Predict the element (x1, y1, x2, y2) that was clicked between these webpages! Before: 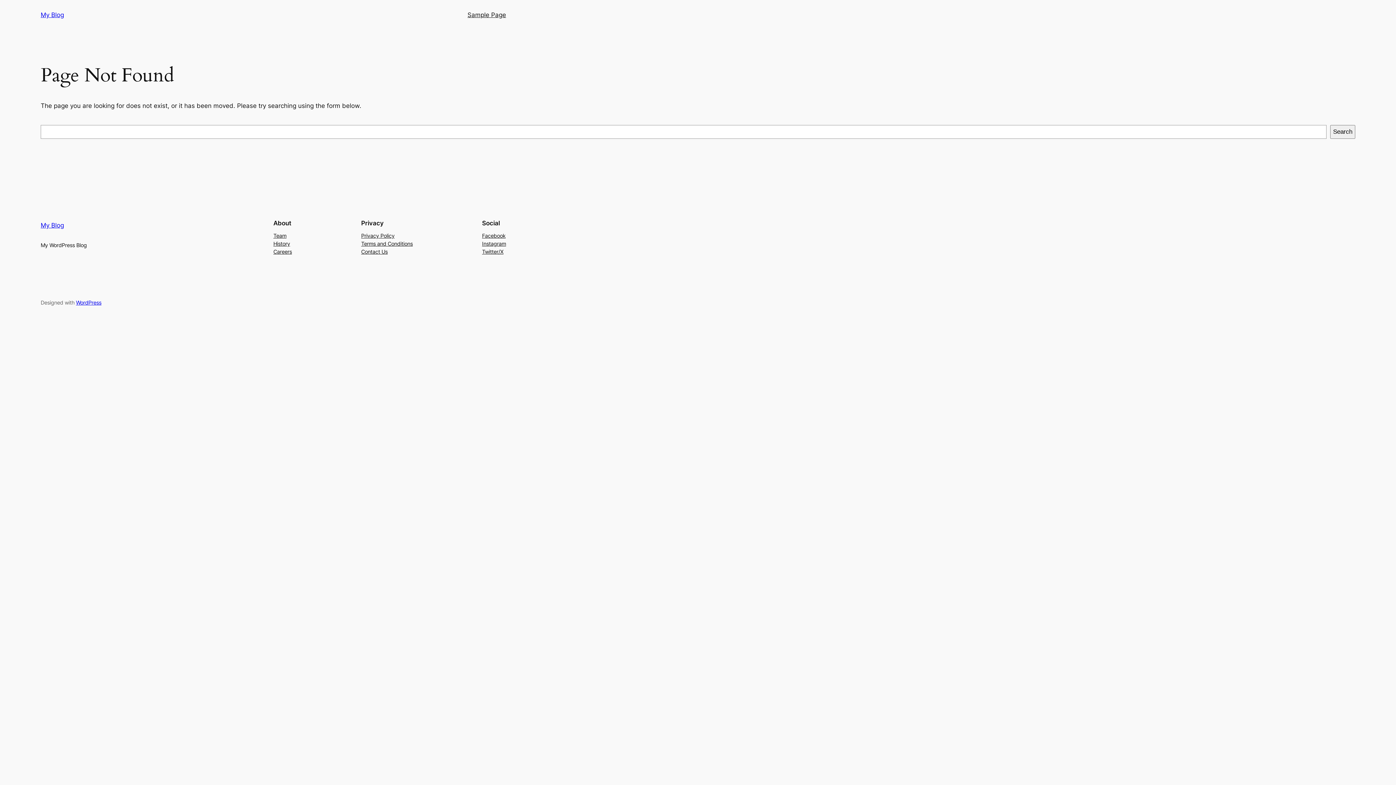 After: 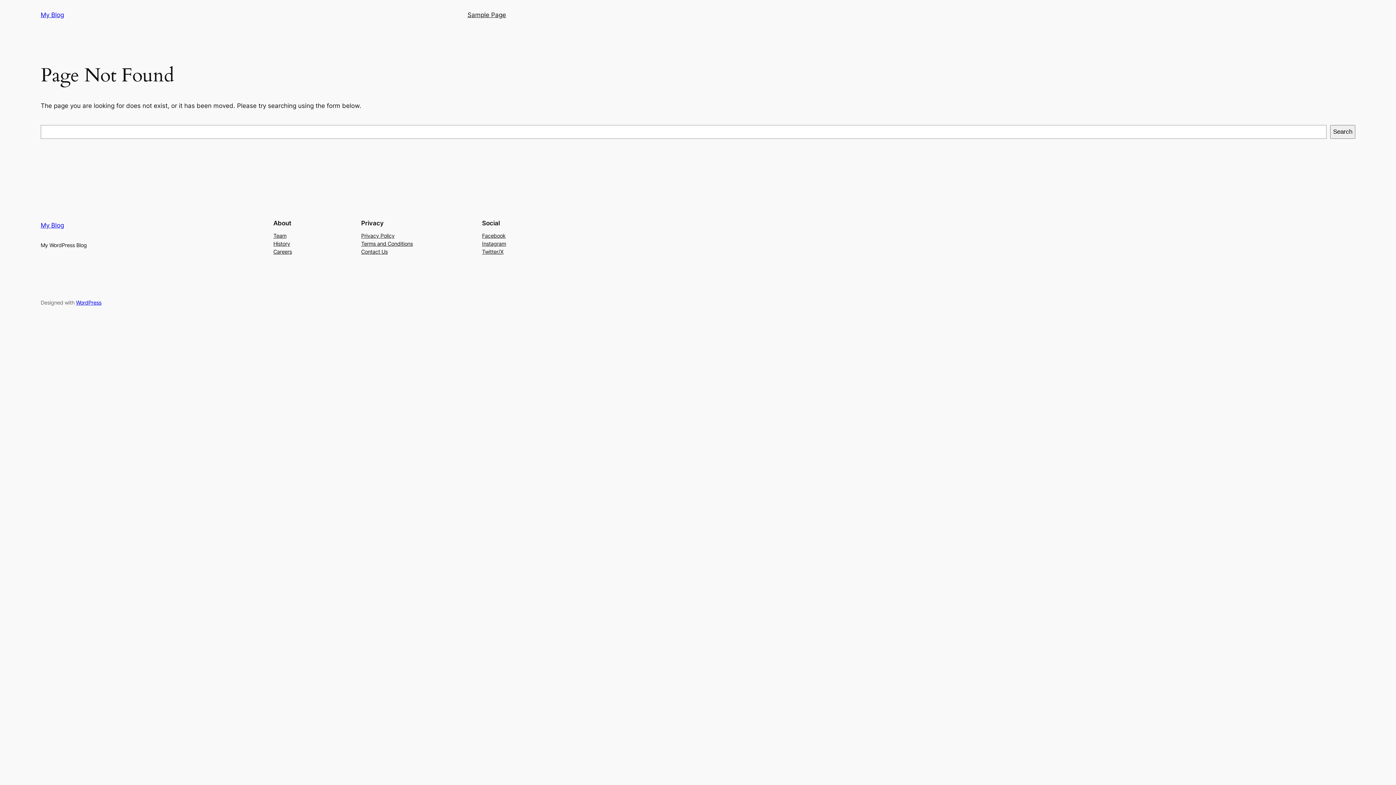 Action: bbox: (273, 239, 290, 247) label: History